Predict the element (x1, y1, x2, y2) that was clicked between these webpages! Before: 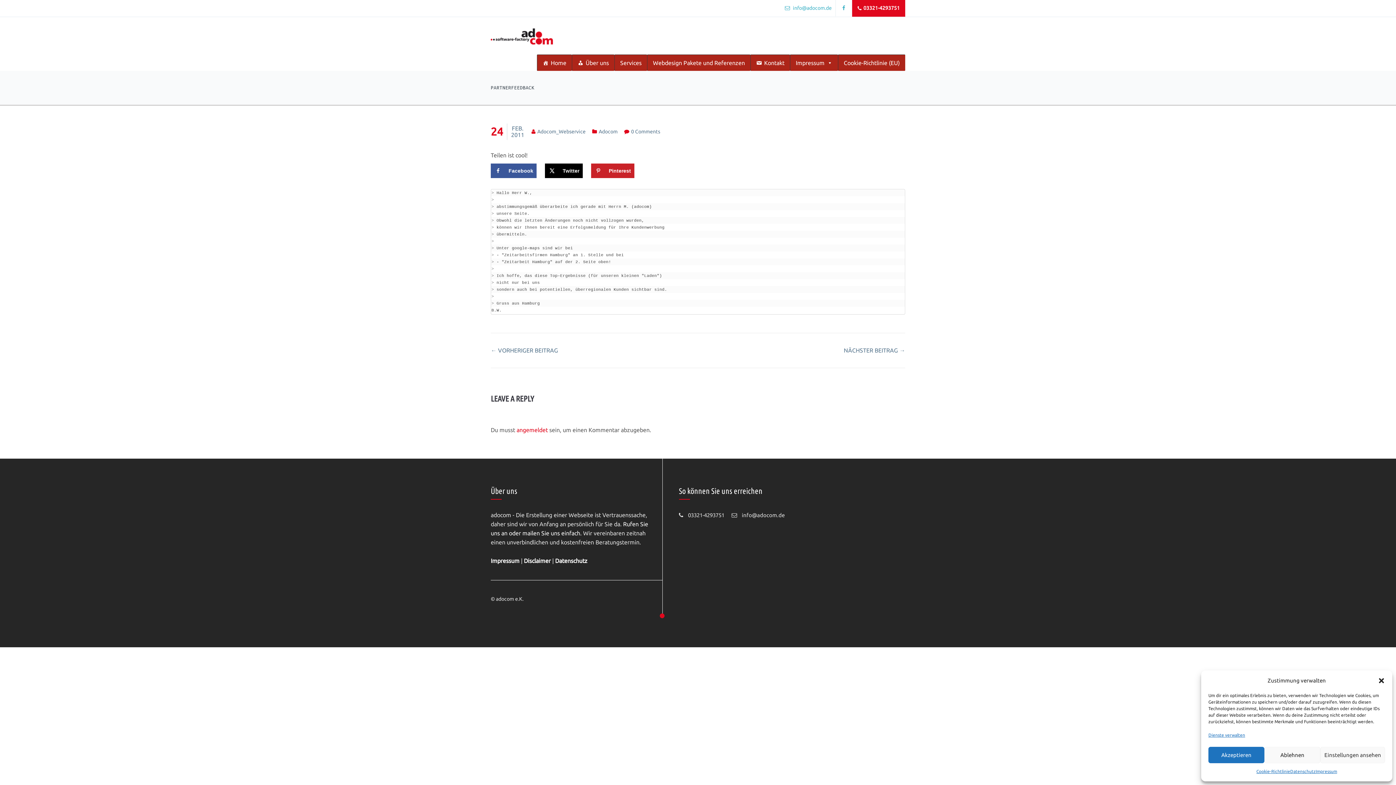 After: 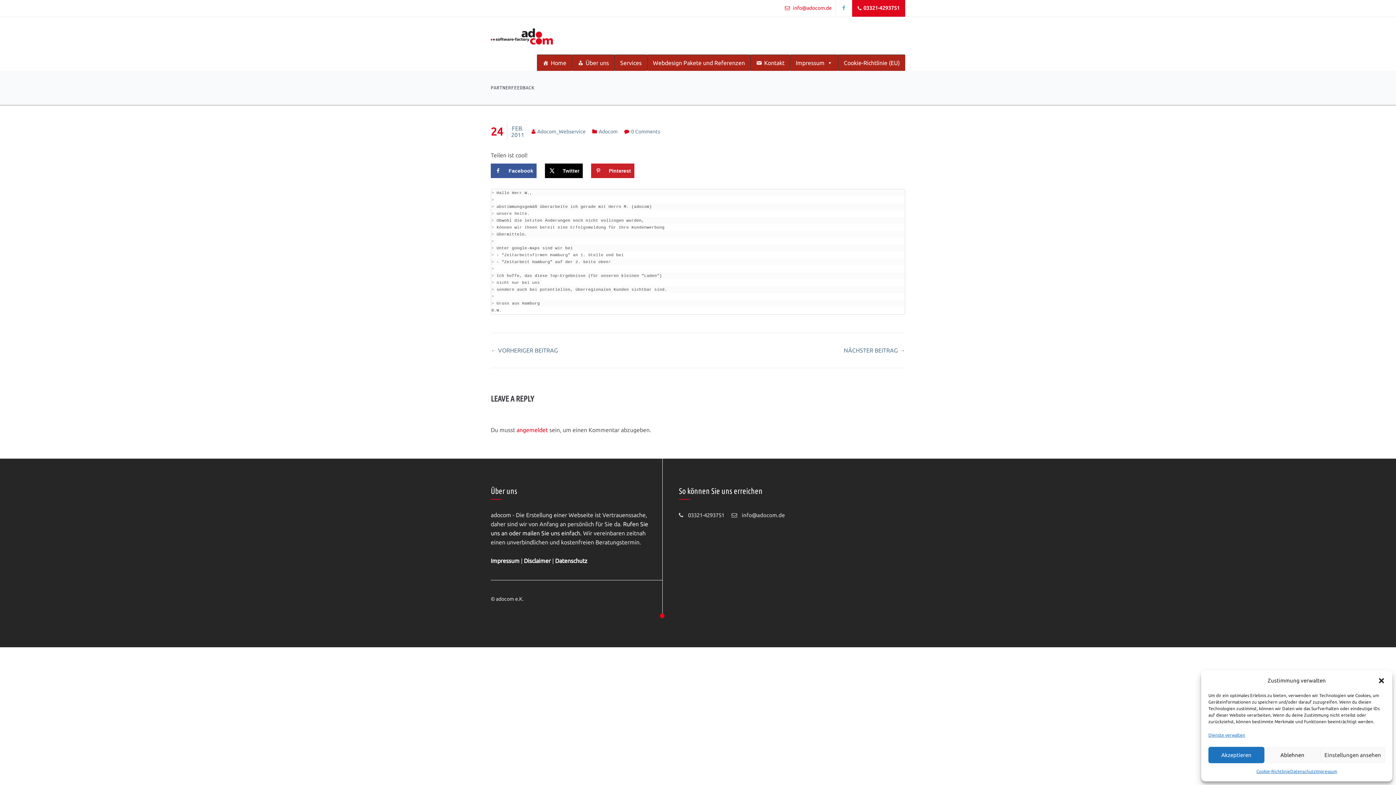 Action: bbox: (781, 0, 836, 16) label:  info@adocom.de